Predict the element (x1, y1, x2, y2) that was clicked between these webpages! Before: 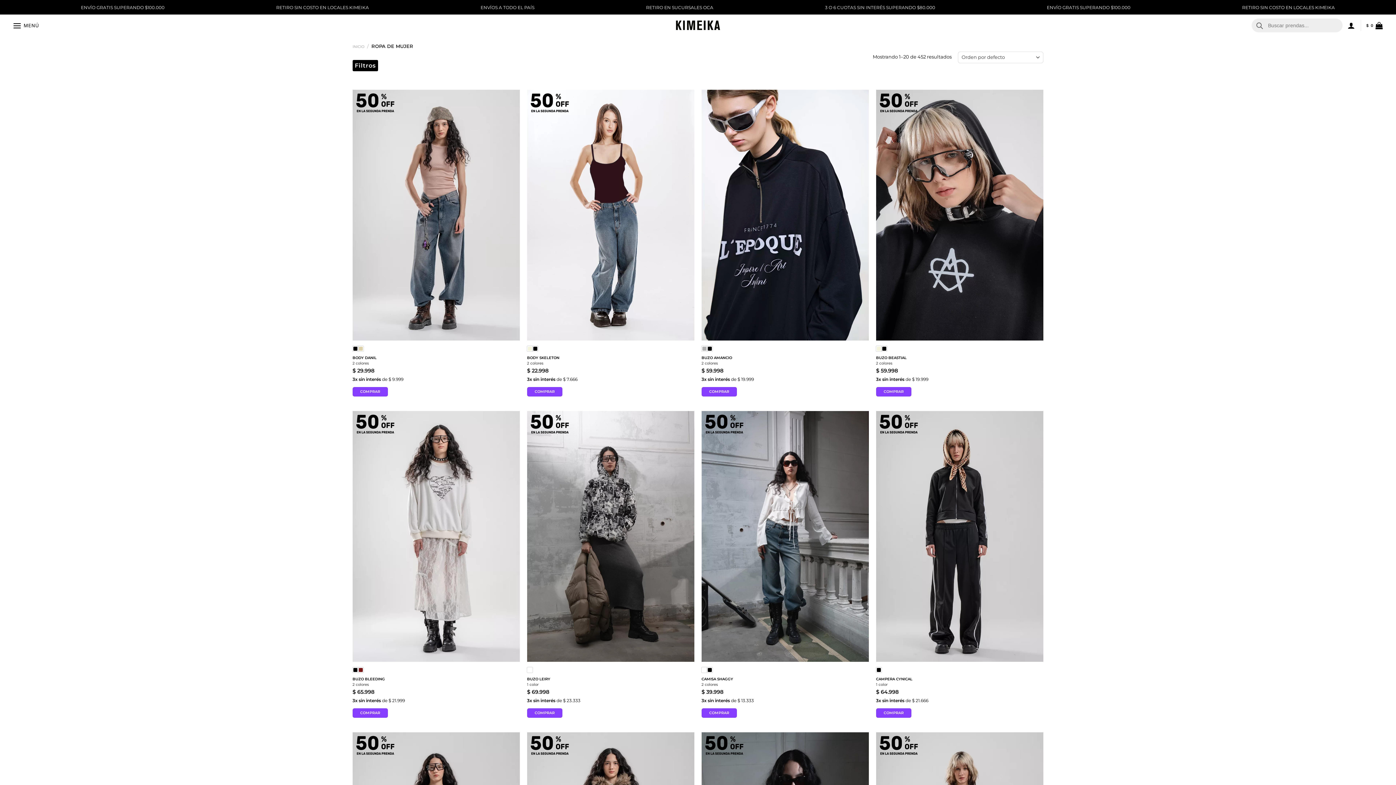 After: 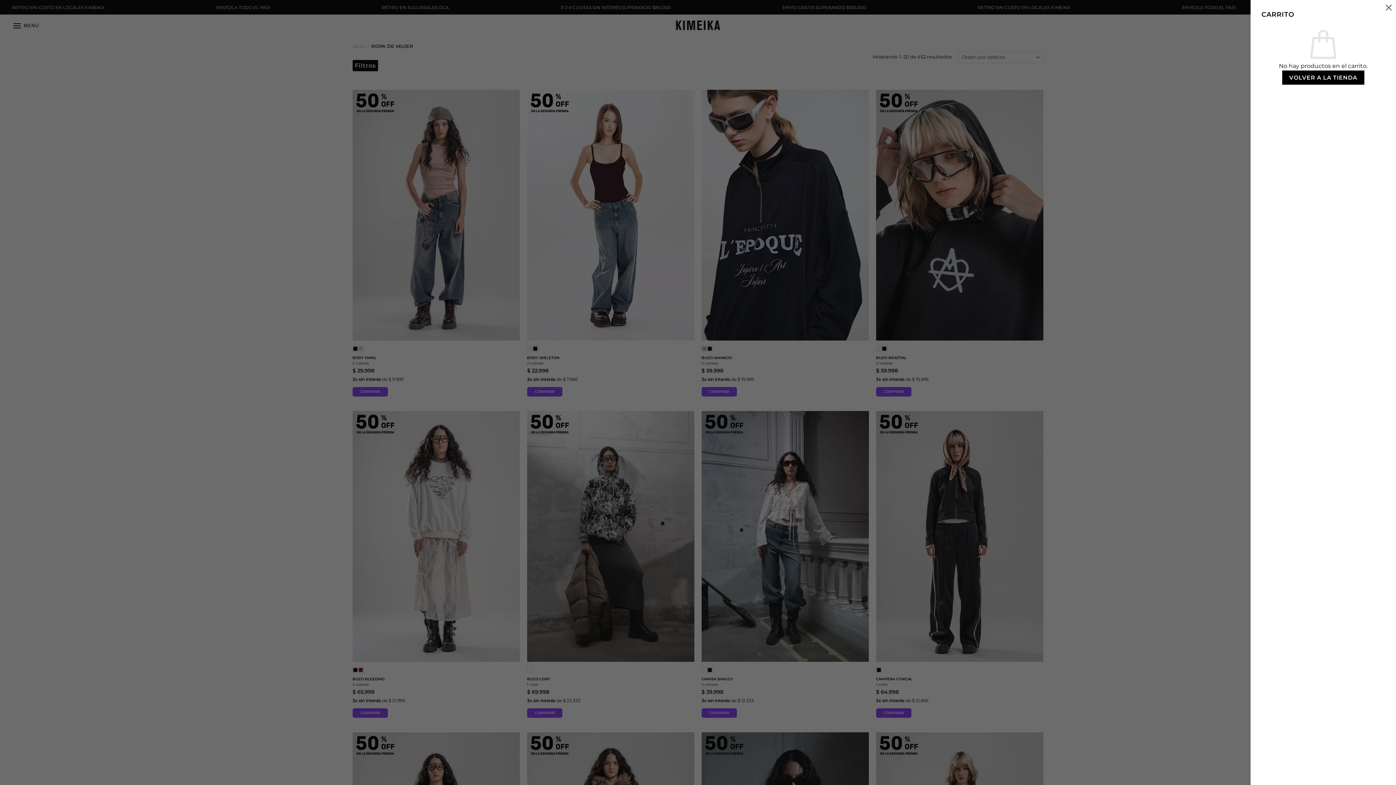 Action: bbox: (1366, 14, 1383, 36) label: $ 0